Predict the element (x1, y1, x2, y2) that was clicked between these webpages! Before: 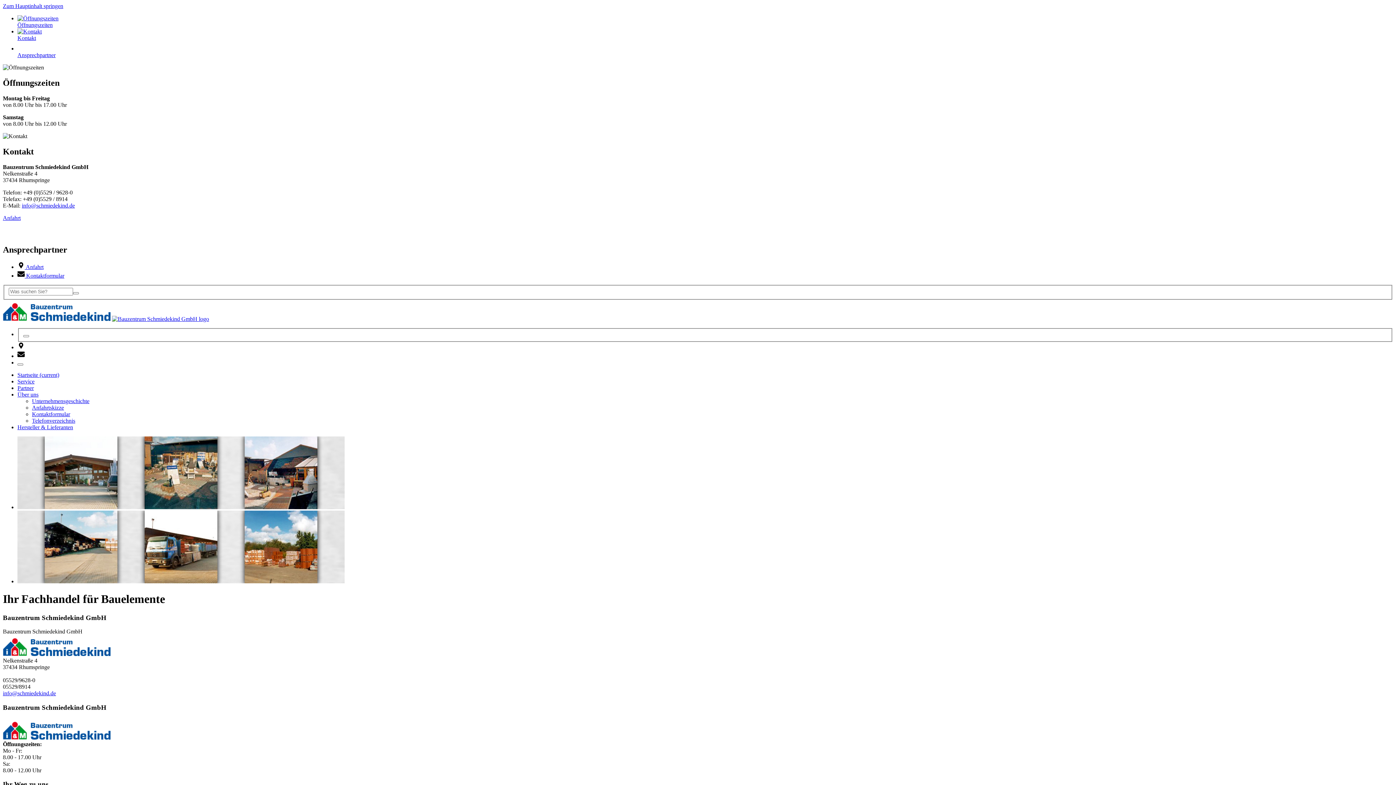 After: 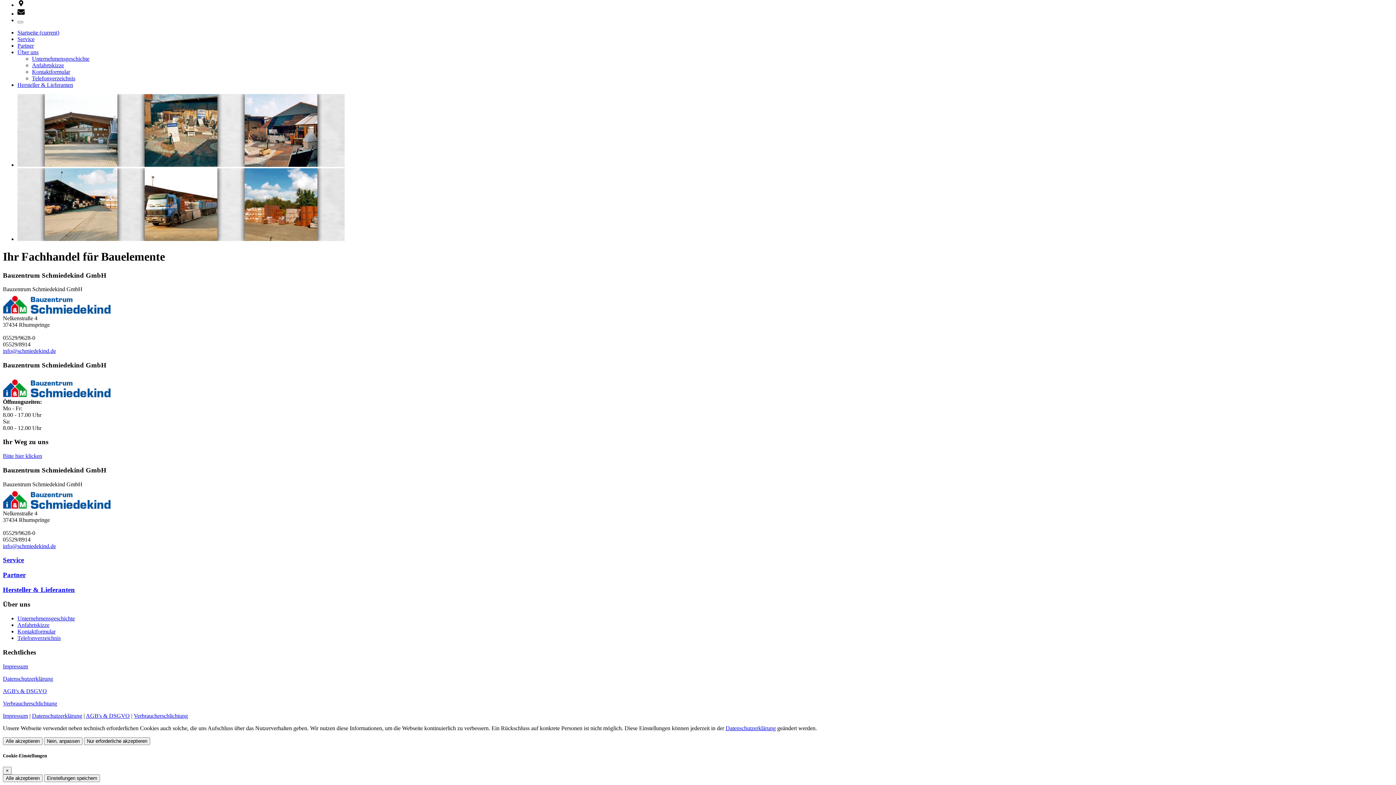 Action: bbox: (2, 2, 63, 9) label: Zum Hauptinhalt springen